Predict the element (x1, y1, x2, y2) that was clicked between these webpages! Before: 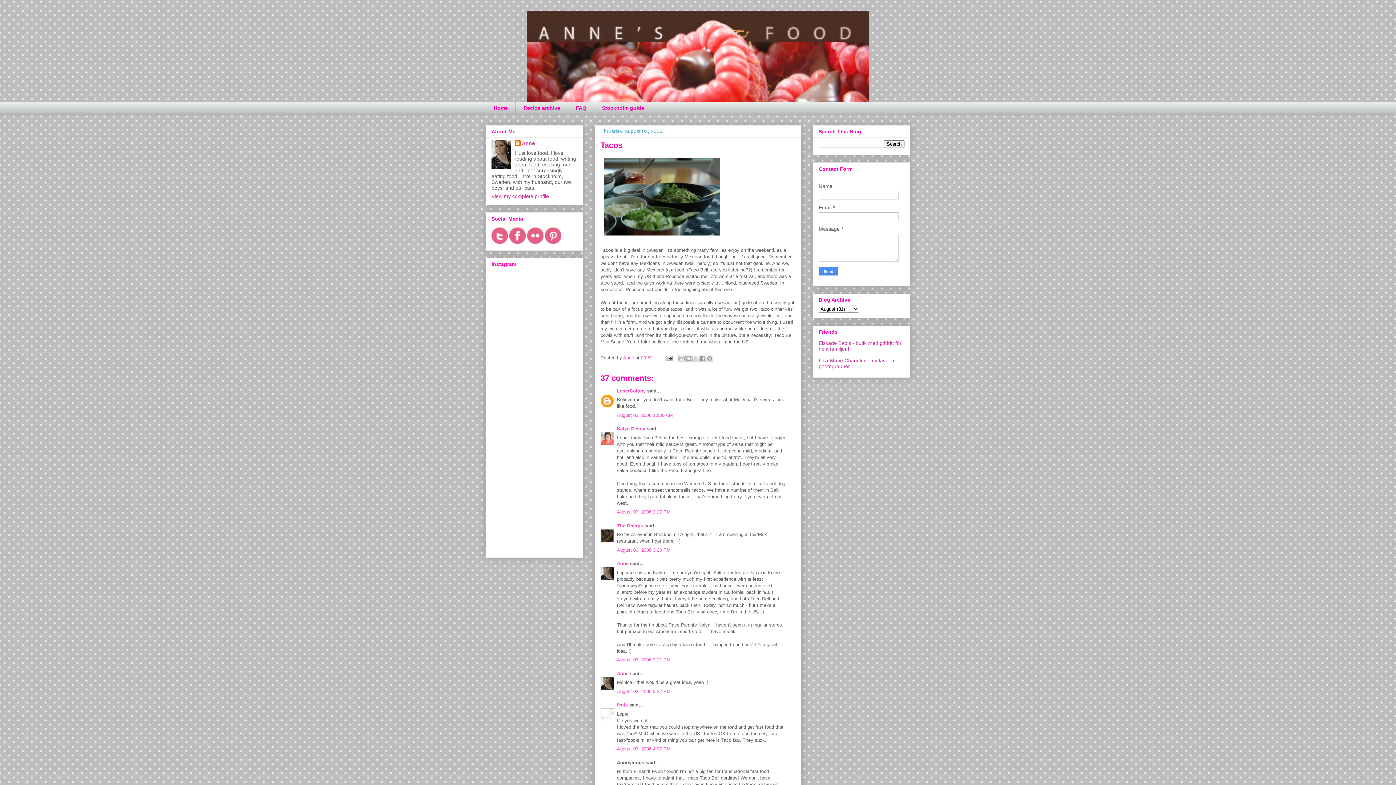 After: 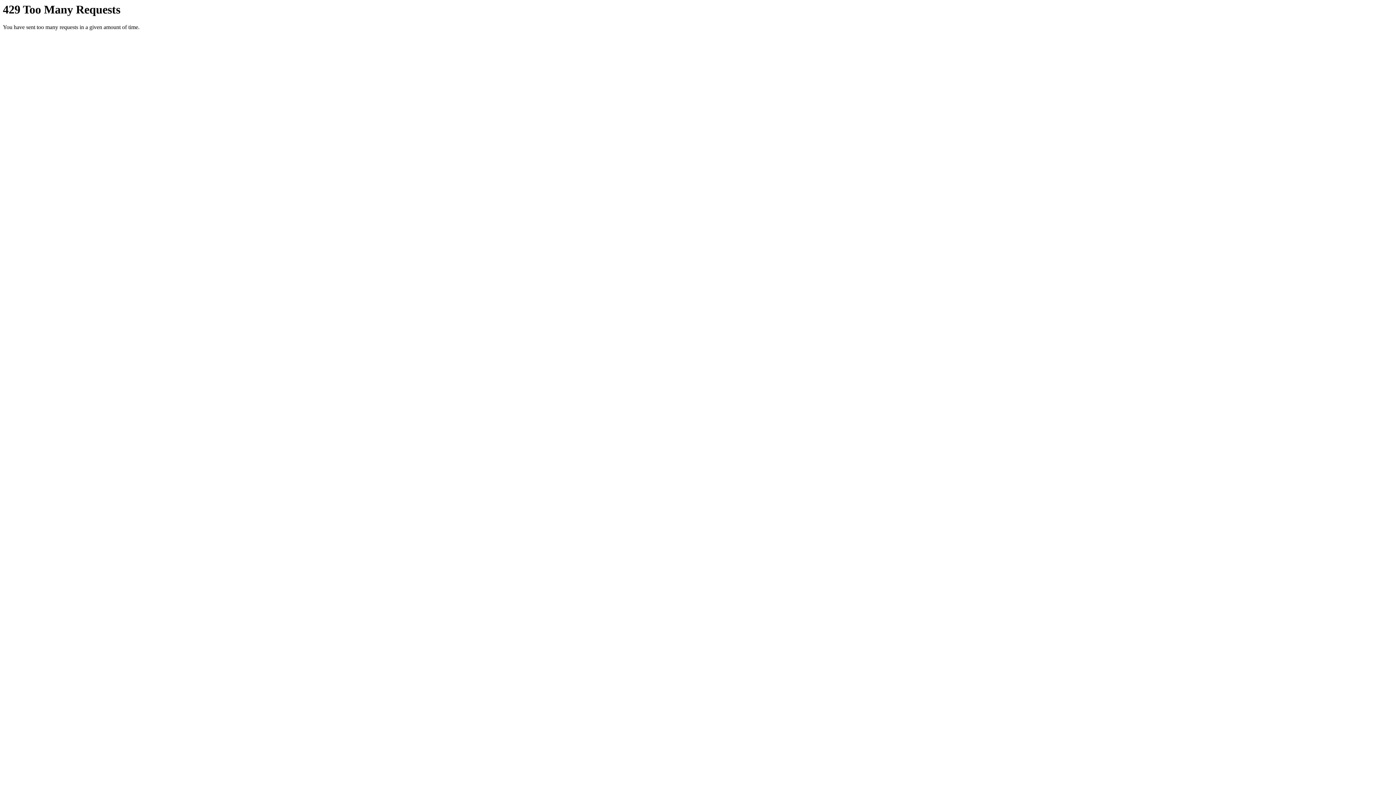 Action: bbox: (527, 239, 543, 244)